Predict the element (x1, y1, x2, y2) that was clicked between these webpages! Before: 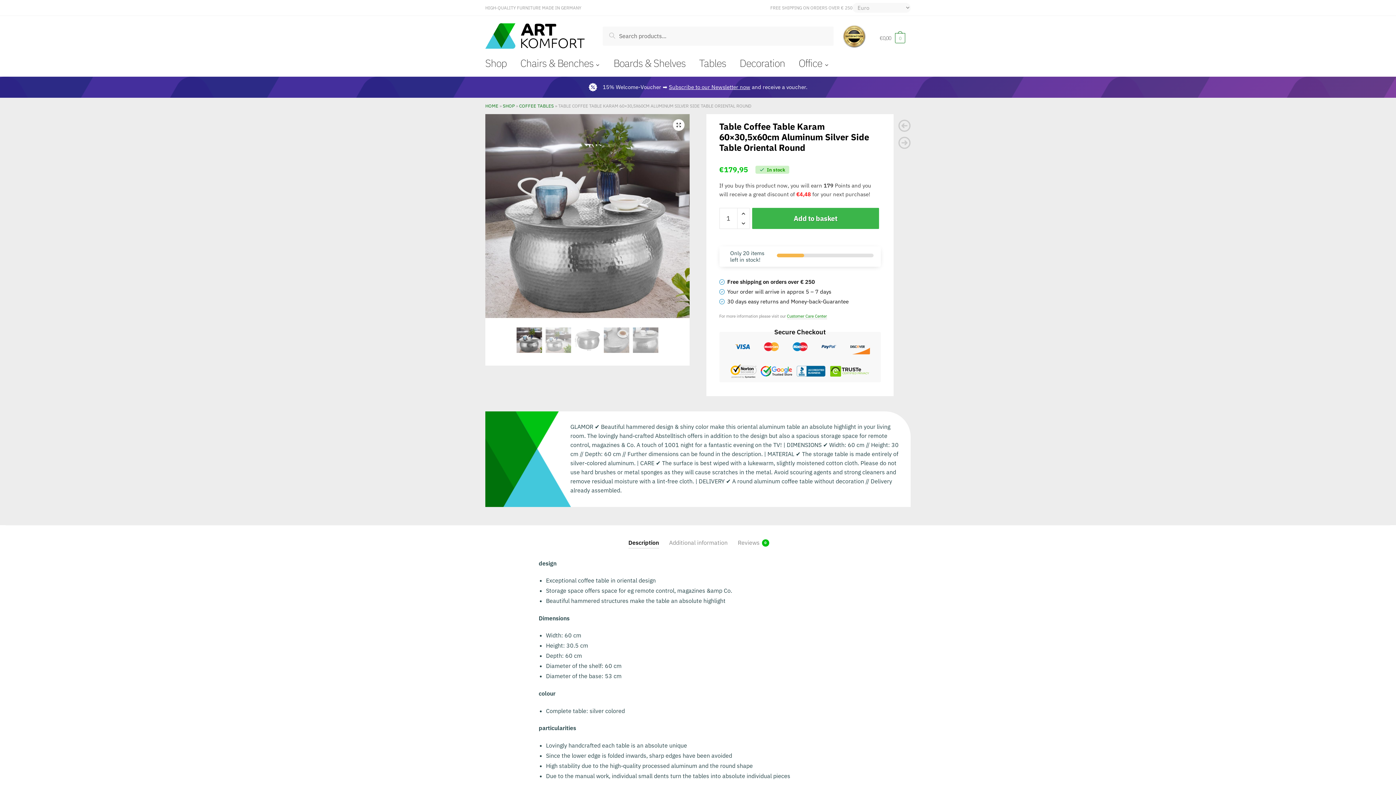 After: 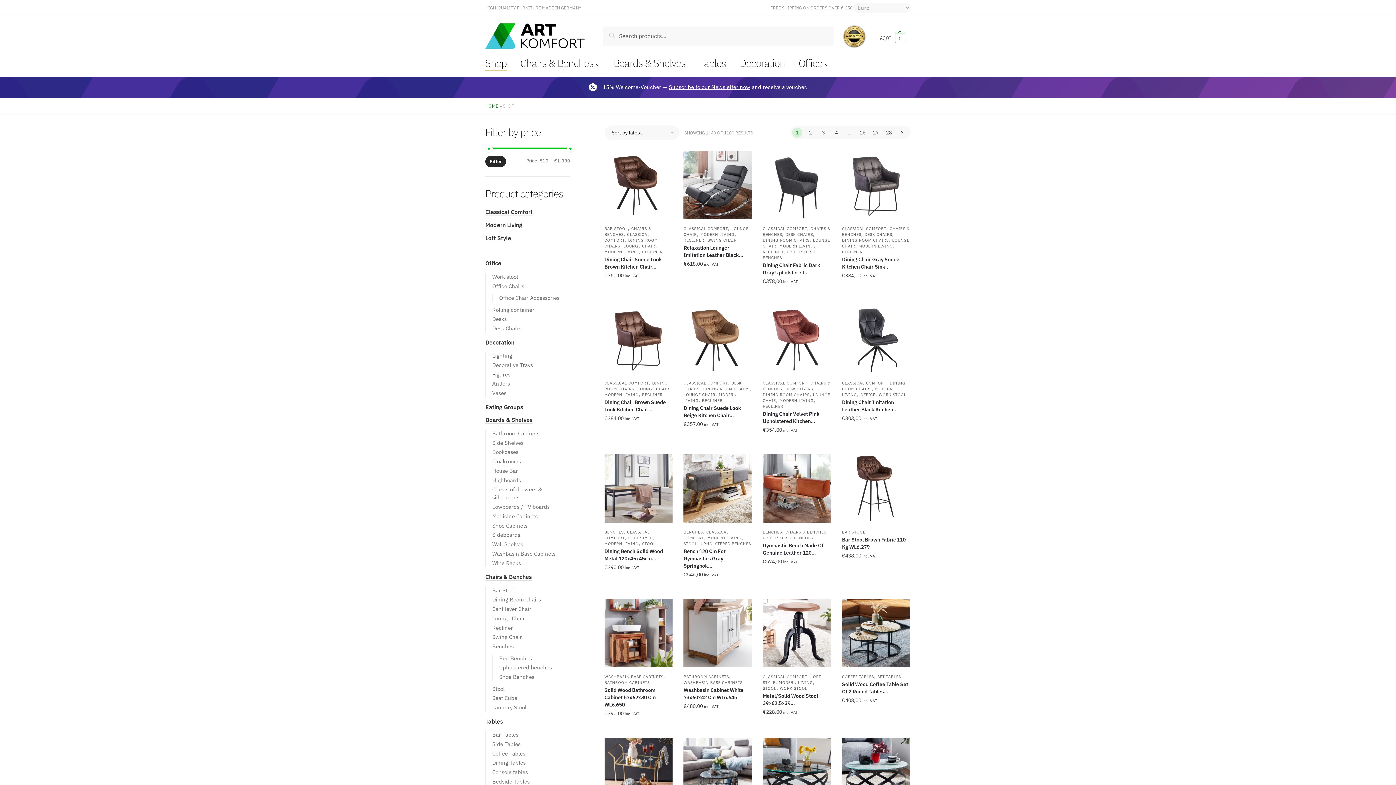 Action: bbox: (502, 103, 514, 108) label: SHOP